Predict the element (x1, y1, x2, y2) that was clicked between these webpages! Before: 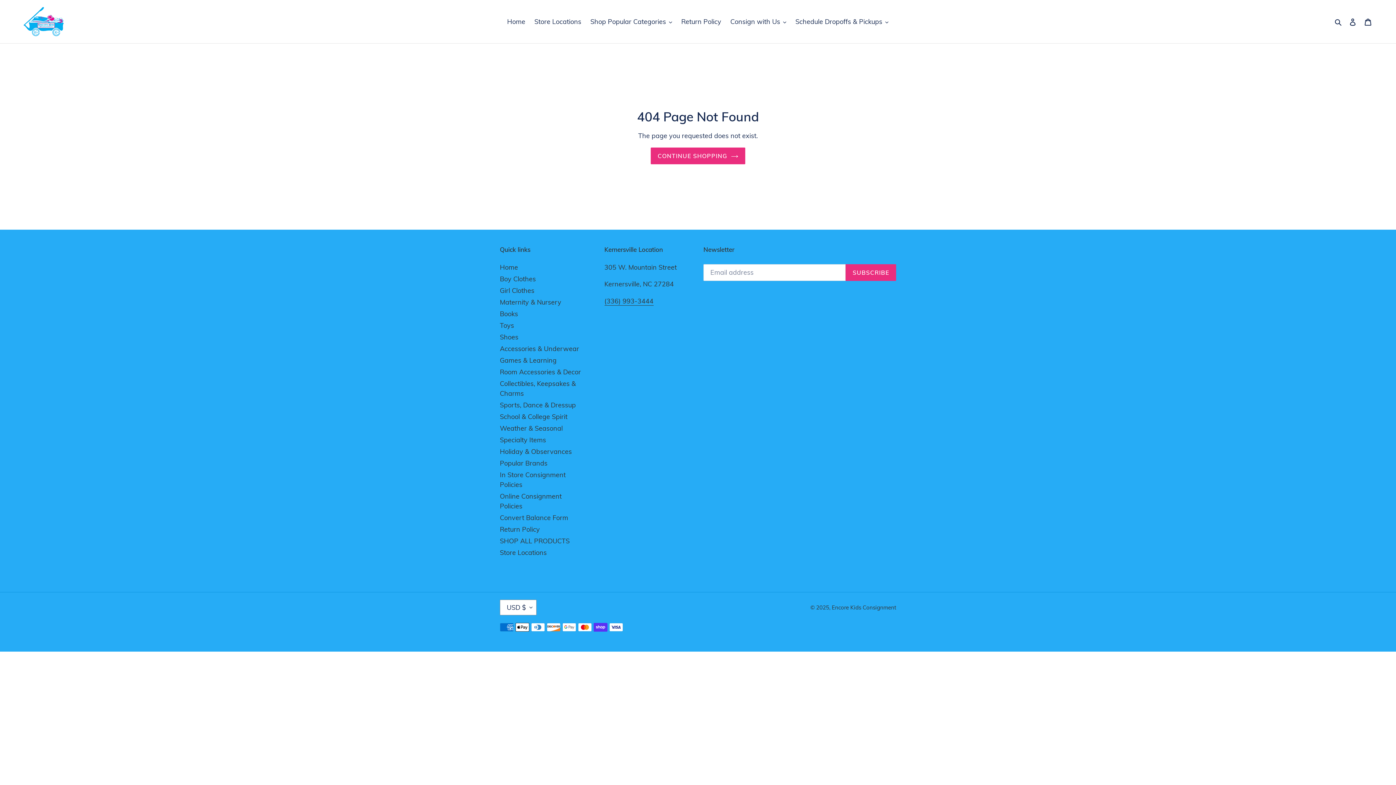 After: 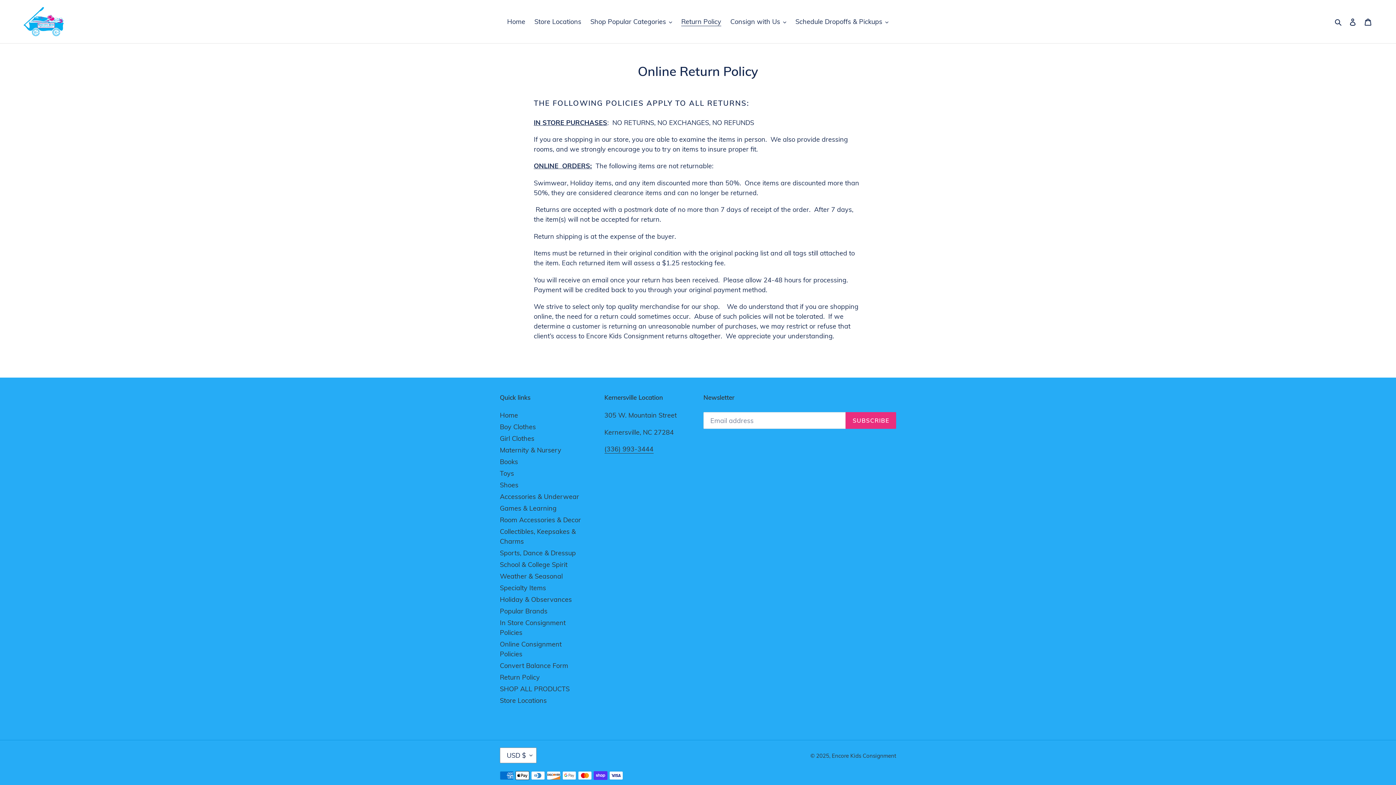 Action: label: Return Policy bbox: (500, 525, 540, 533)